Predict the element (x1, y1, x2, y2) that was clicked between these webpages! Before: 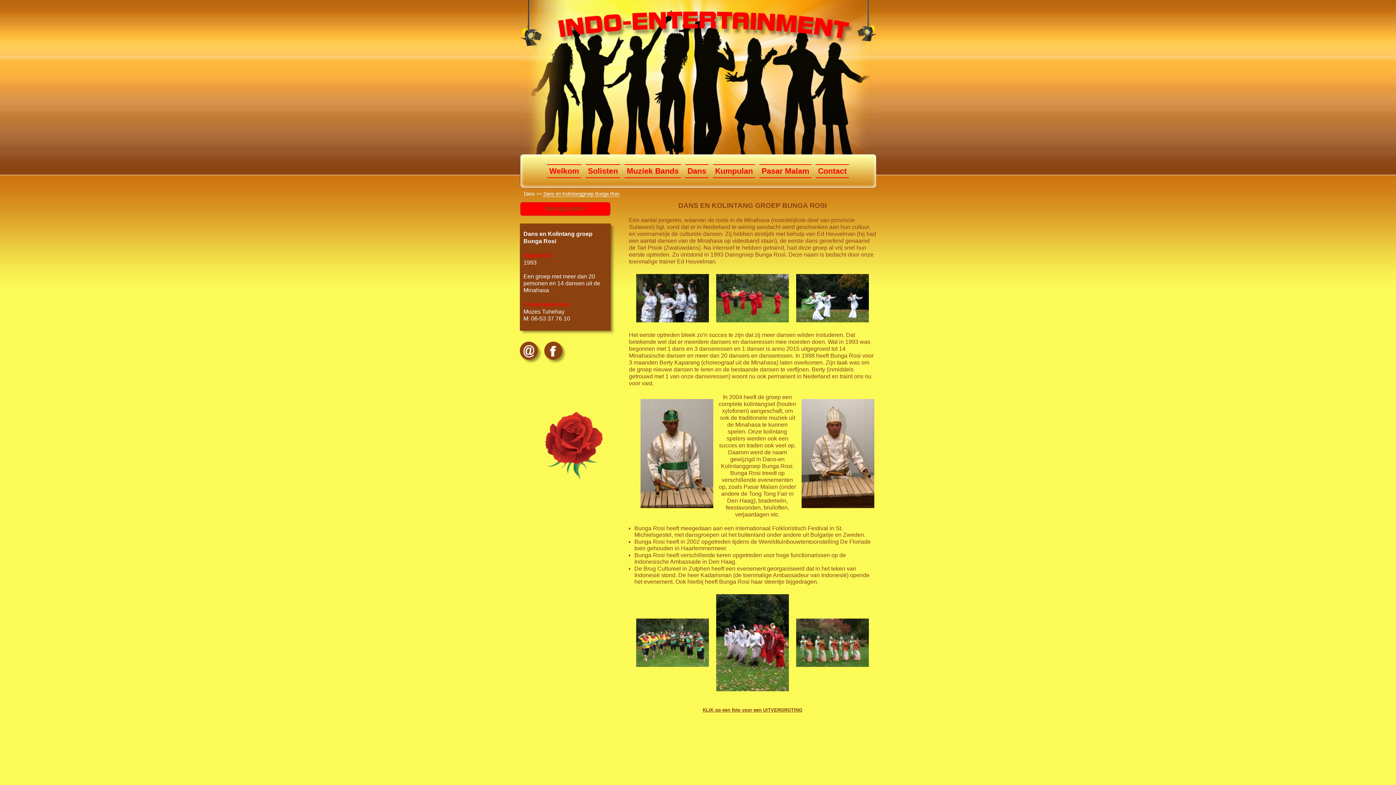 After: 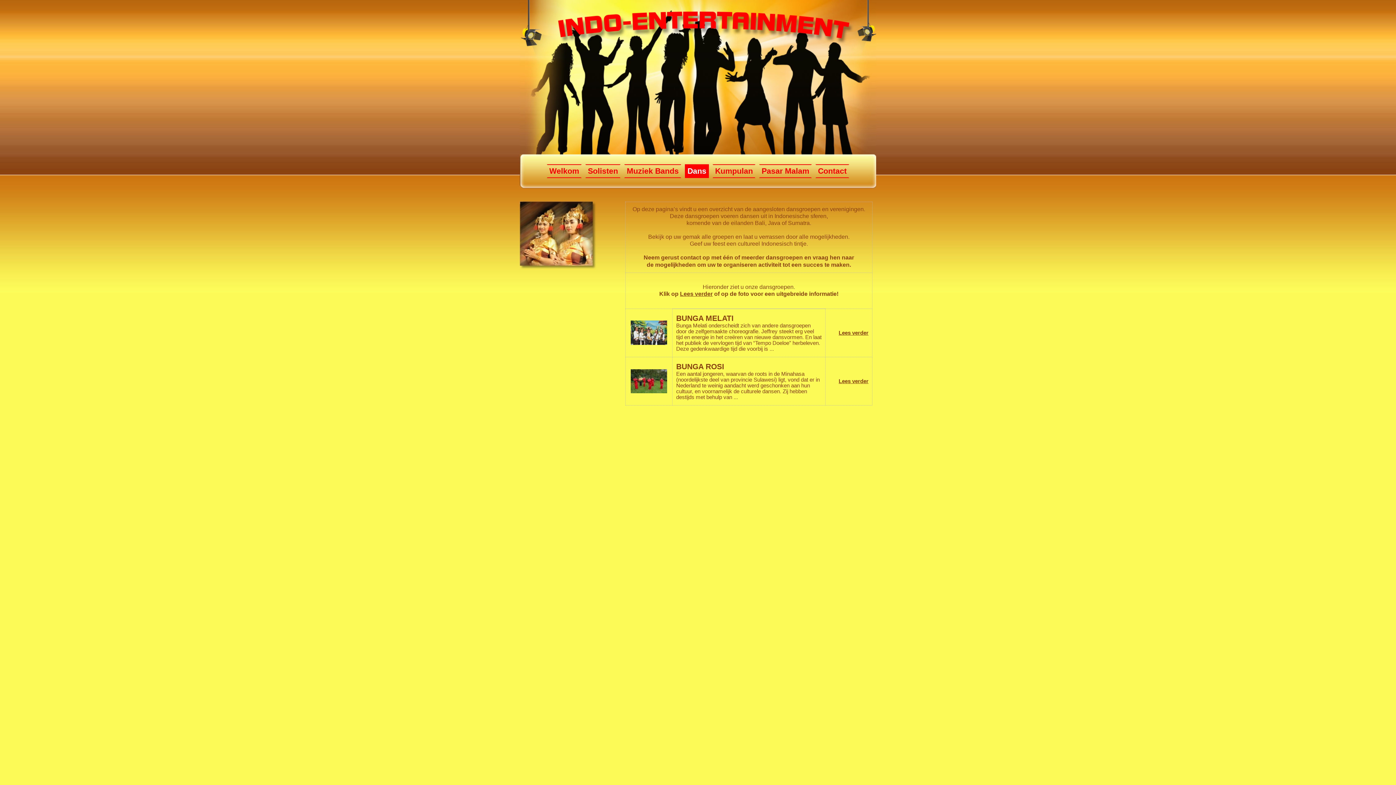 Action: label: Dans  bbox: (524, 191, 536, 196)